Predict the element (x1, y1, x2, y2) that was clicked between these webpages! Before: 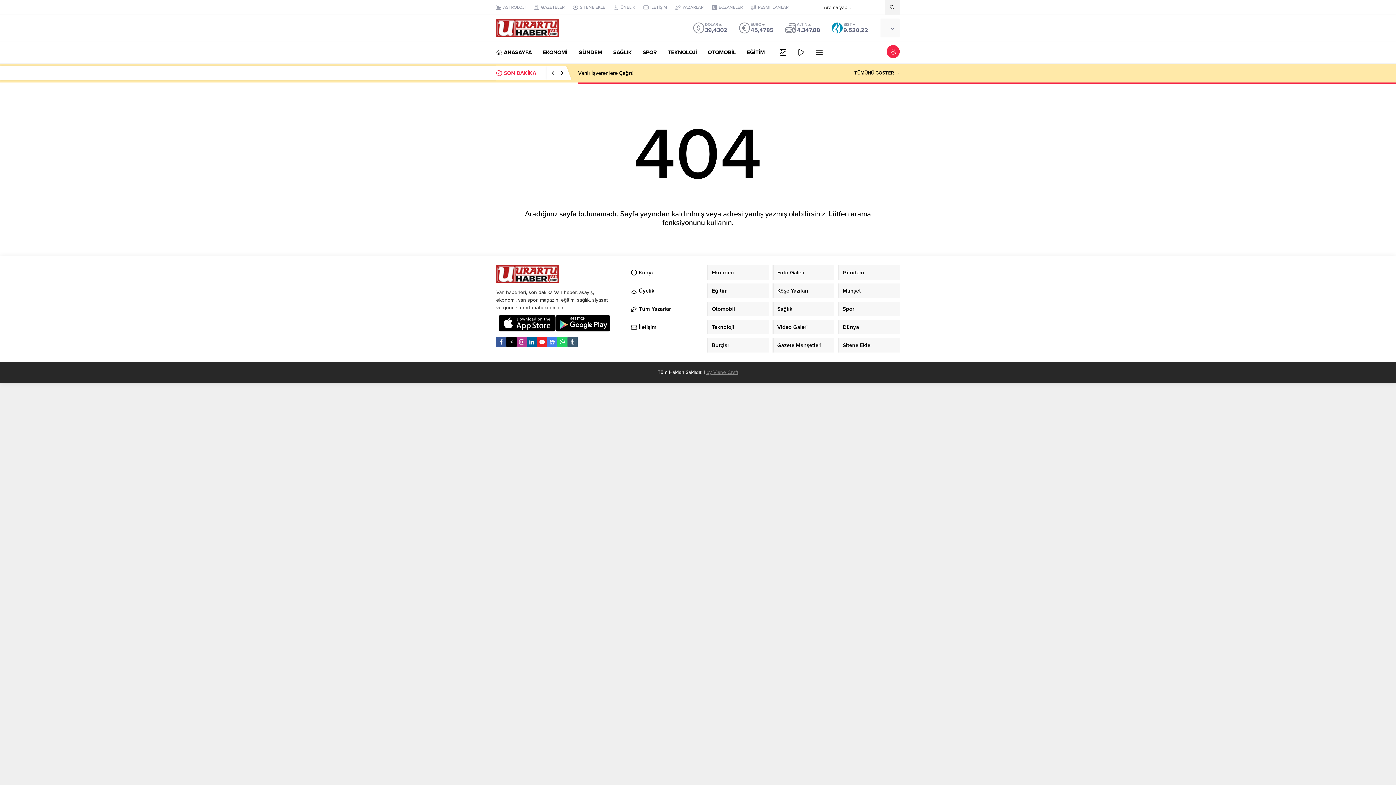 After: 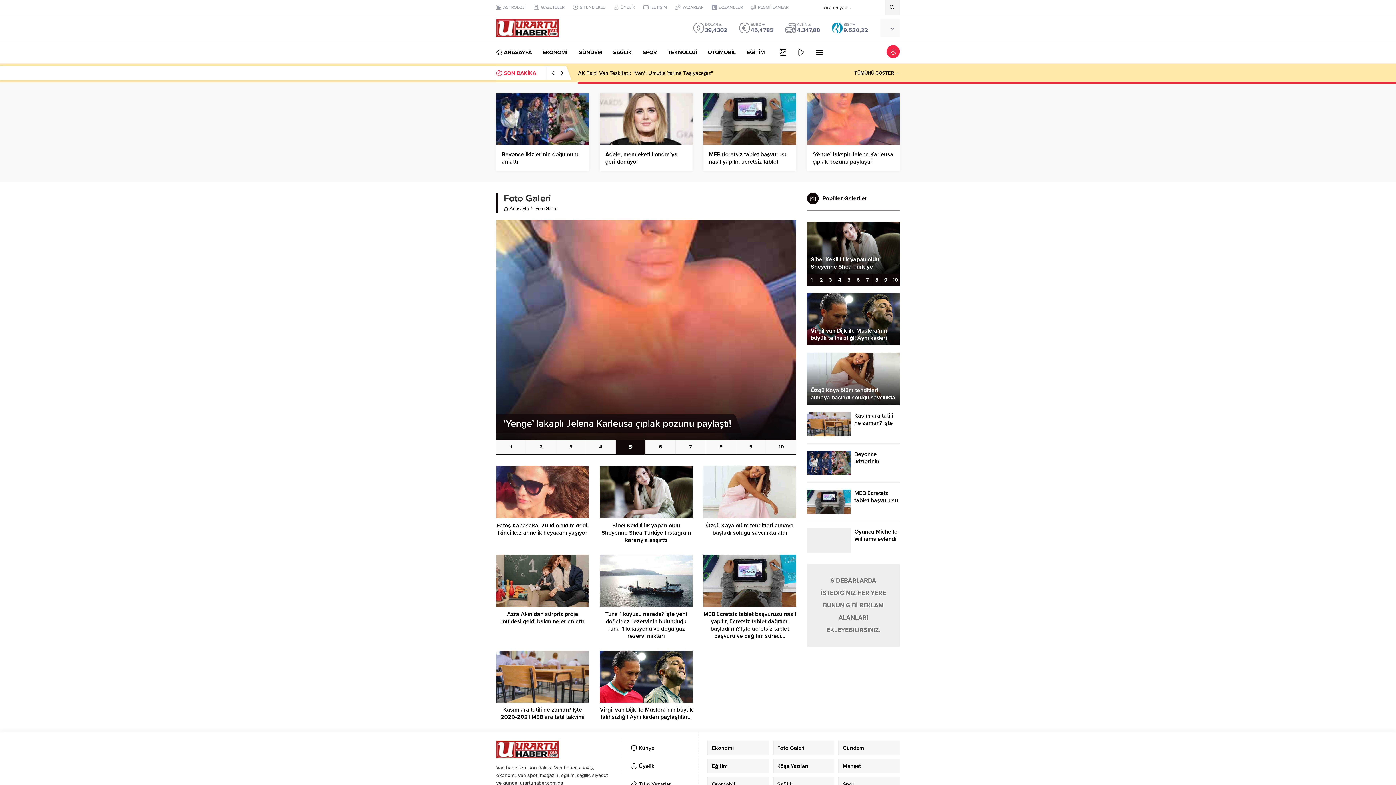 Action: bbox: (772, 265, 834, 280) label: Foto Galeri